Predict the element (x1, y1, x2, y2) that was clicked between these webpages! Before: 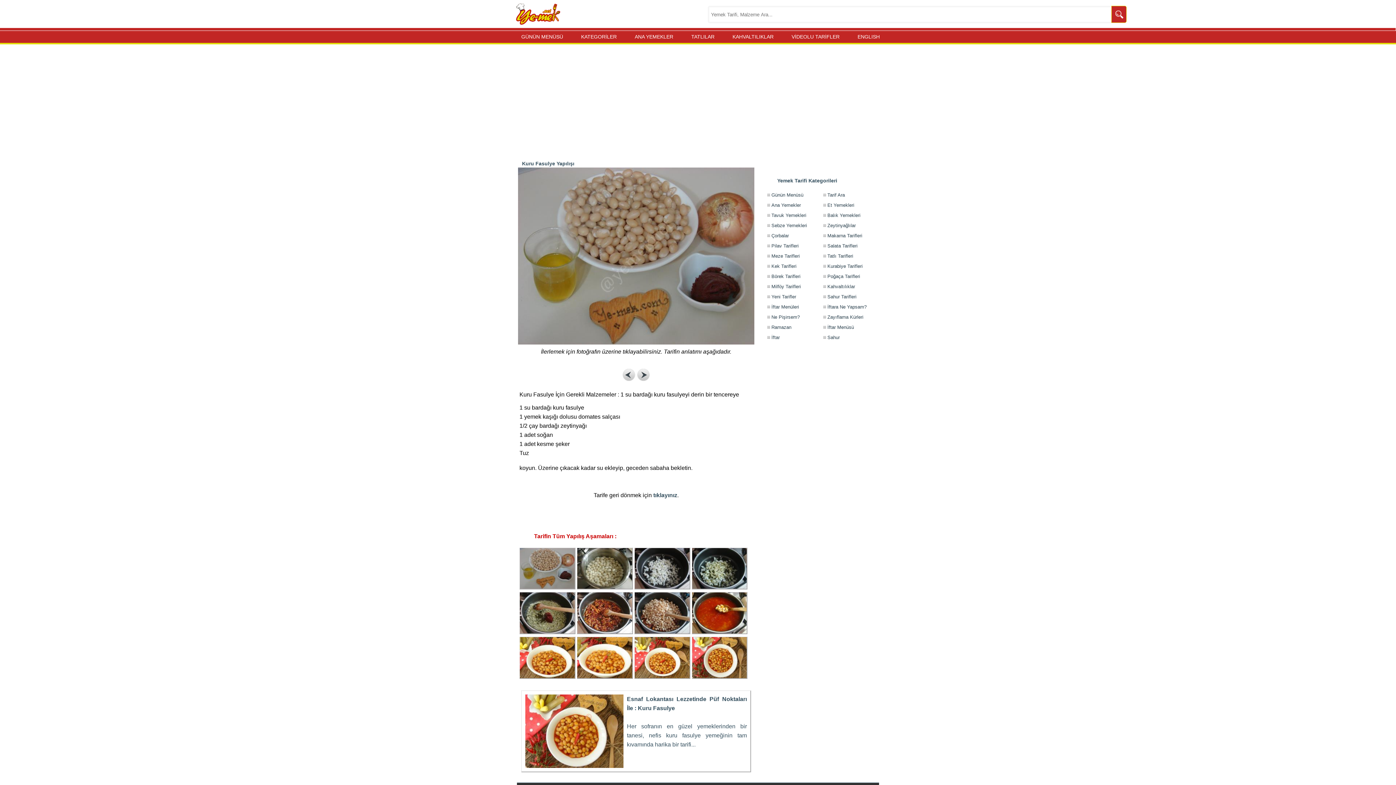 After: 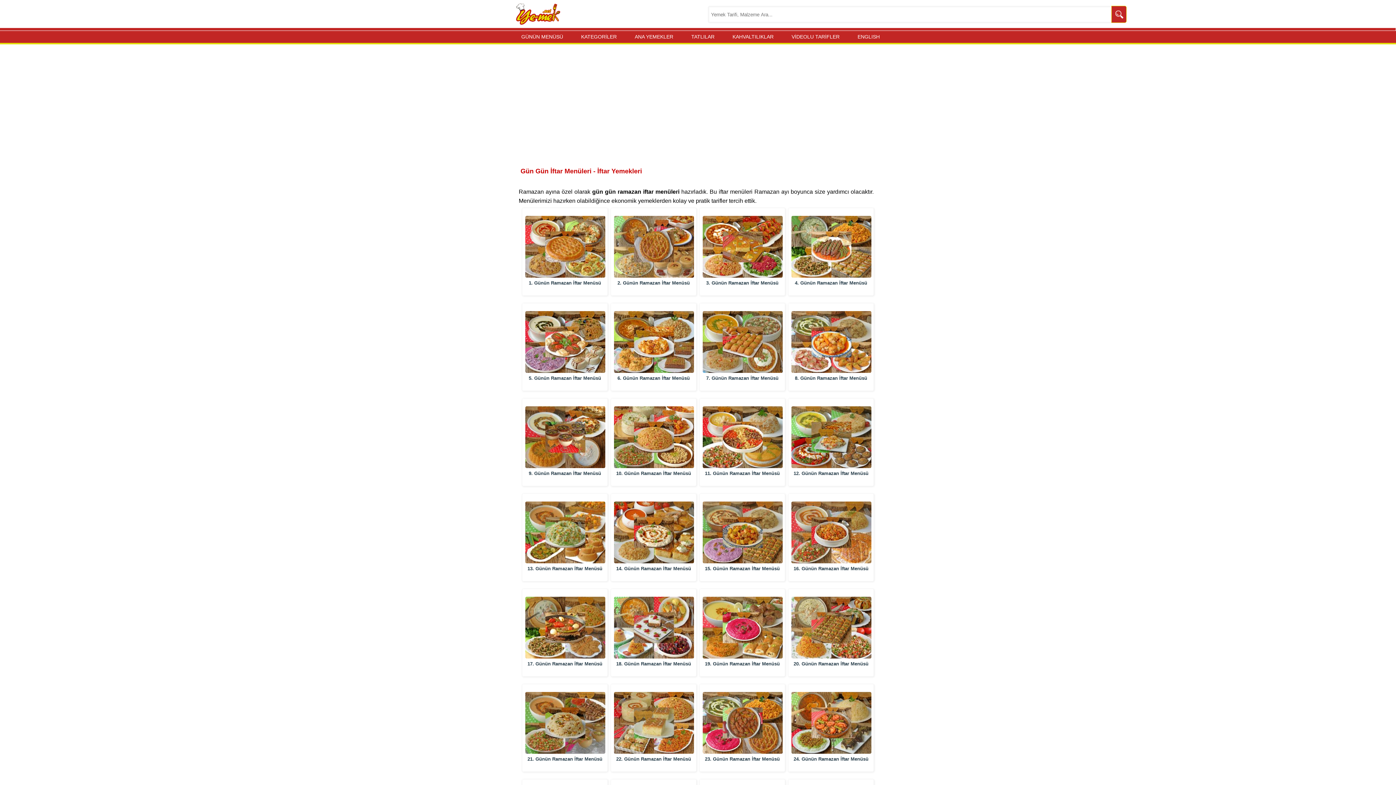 Action: bbox: (821, 321, 878, 333) label: İftar Menüsü